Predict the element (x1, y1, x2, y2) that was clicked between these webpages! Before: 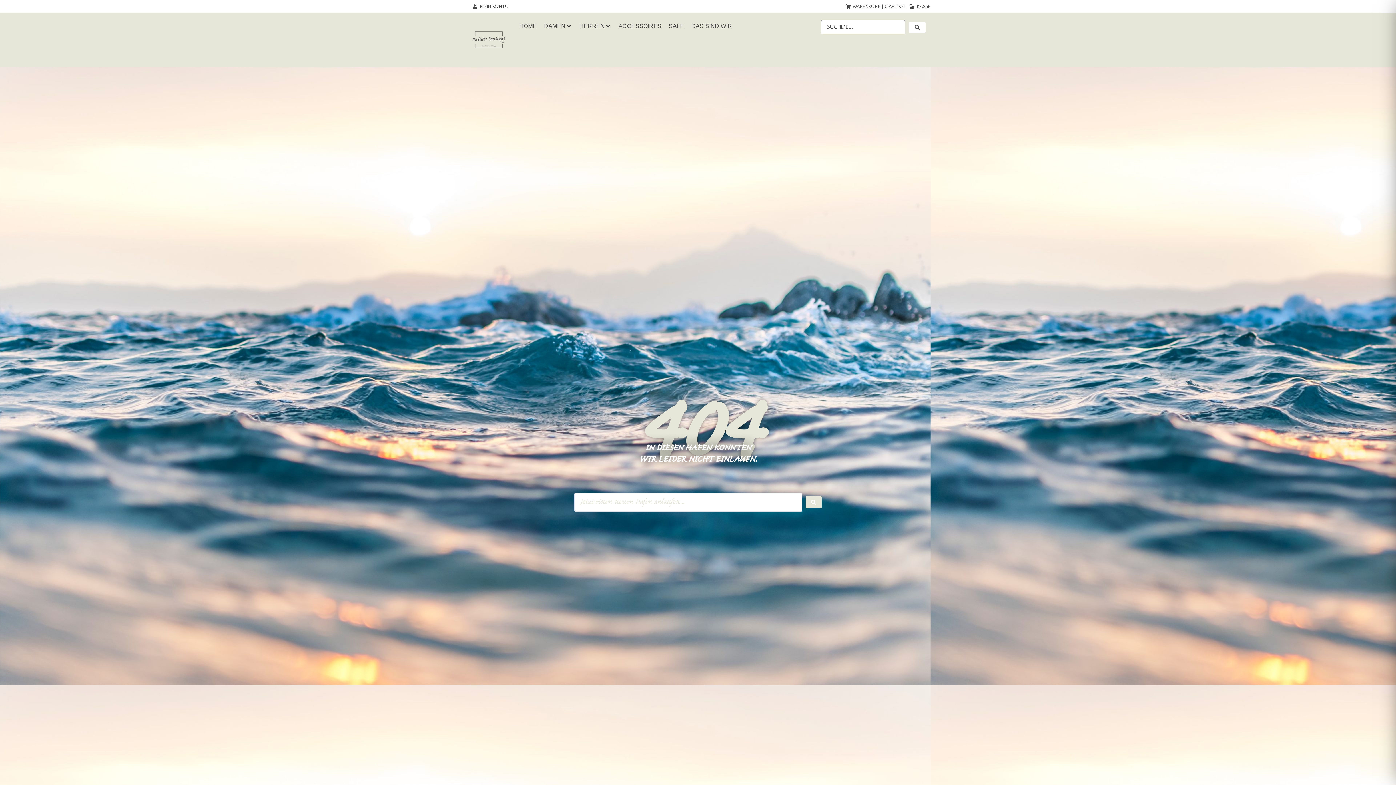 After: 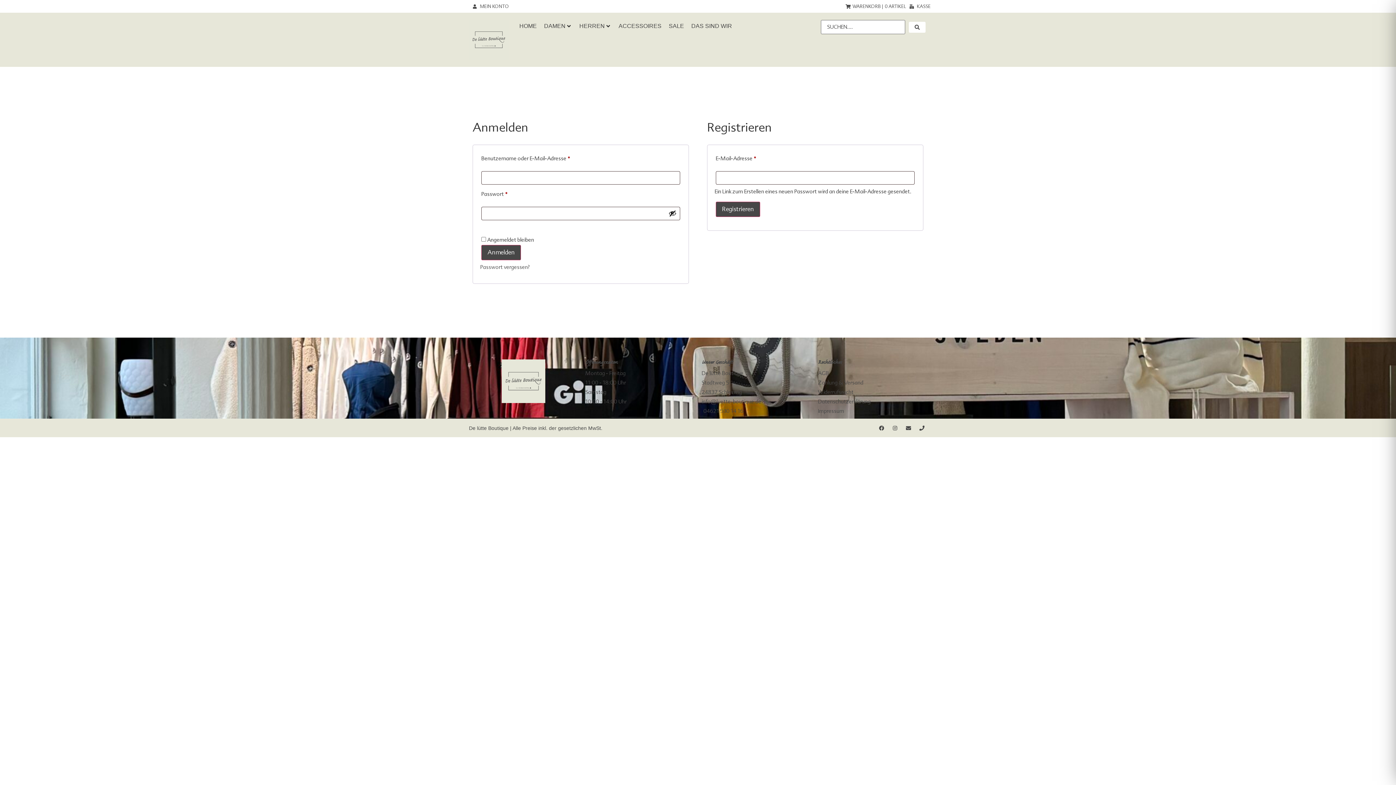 Action: bbox: (472, 3, 509, 9) label: MEIN KONTO